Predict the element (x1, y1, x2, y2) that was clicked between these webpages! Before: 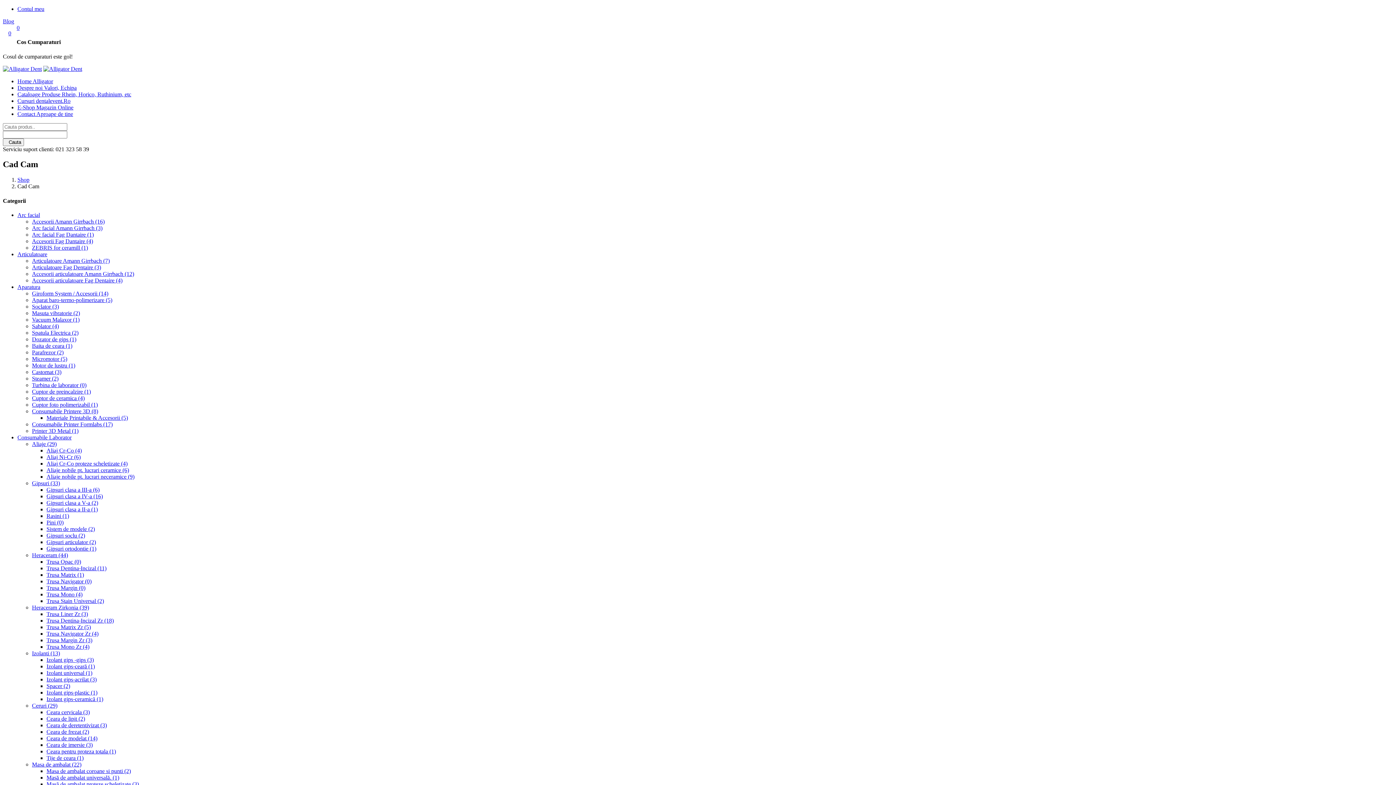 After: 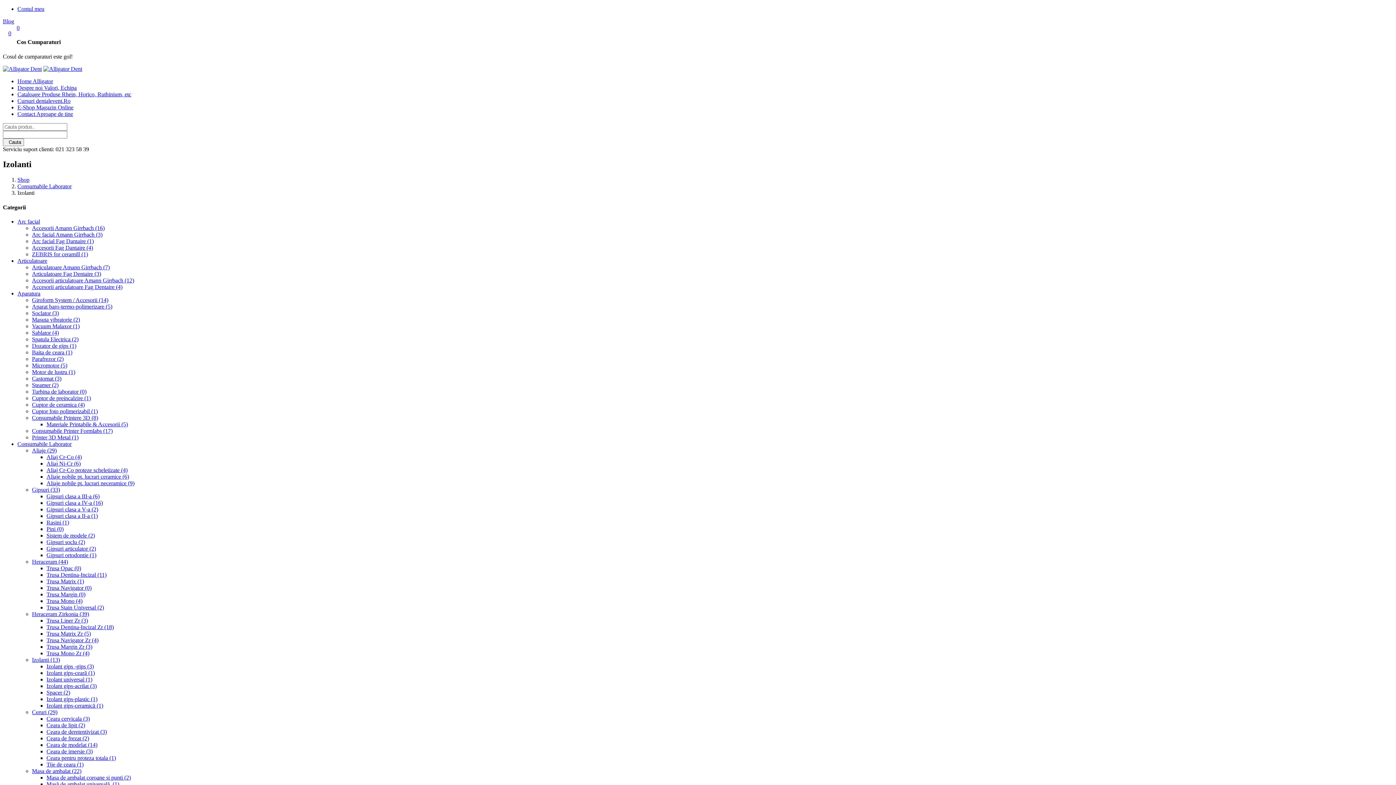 Action: label: Izolanti (13) bbox: (32, 650, 60, 656)